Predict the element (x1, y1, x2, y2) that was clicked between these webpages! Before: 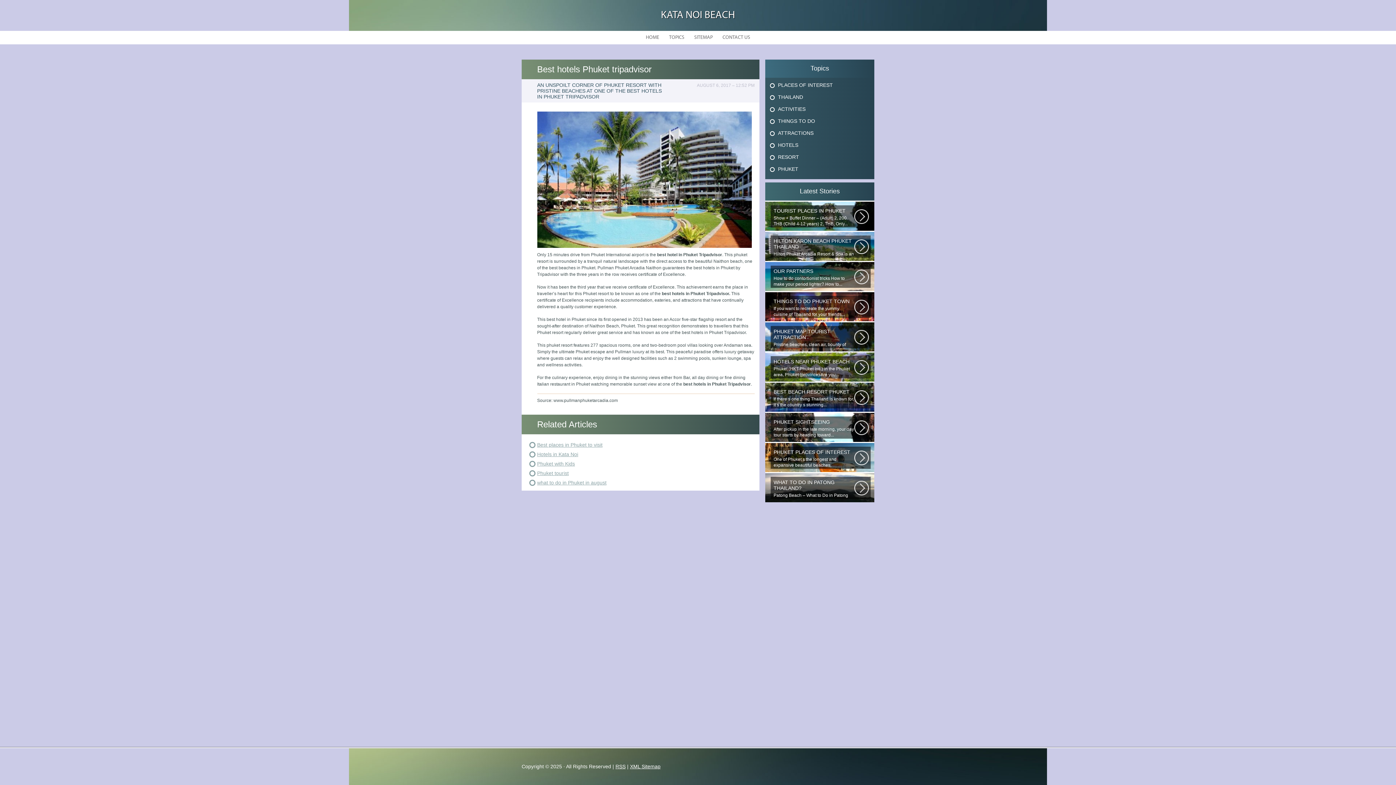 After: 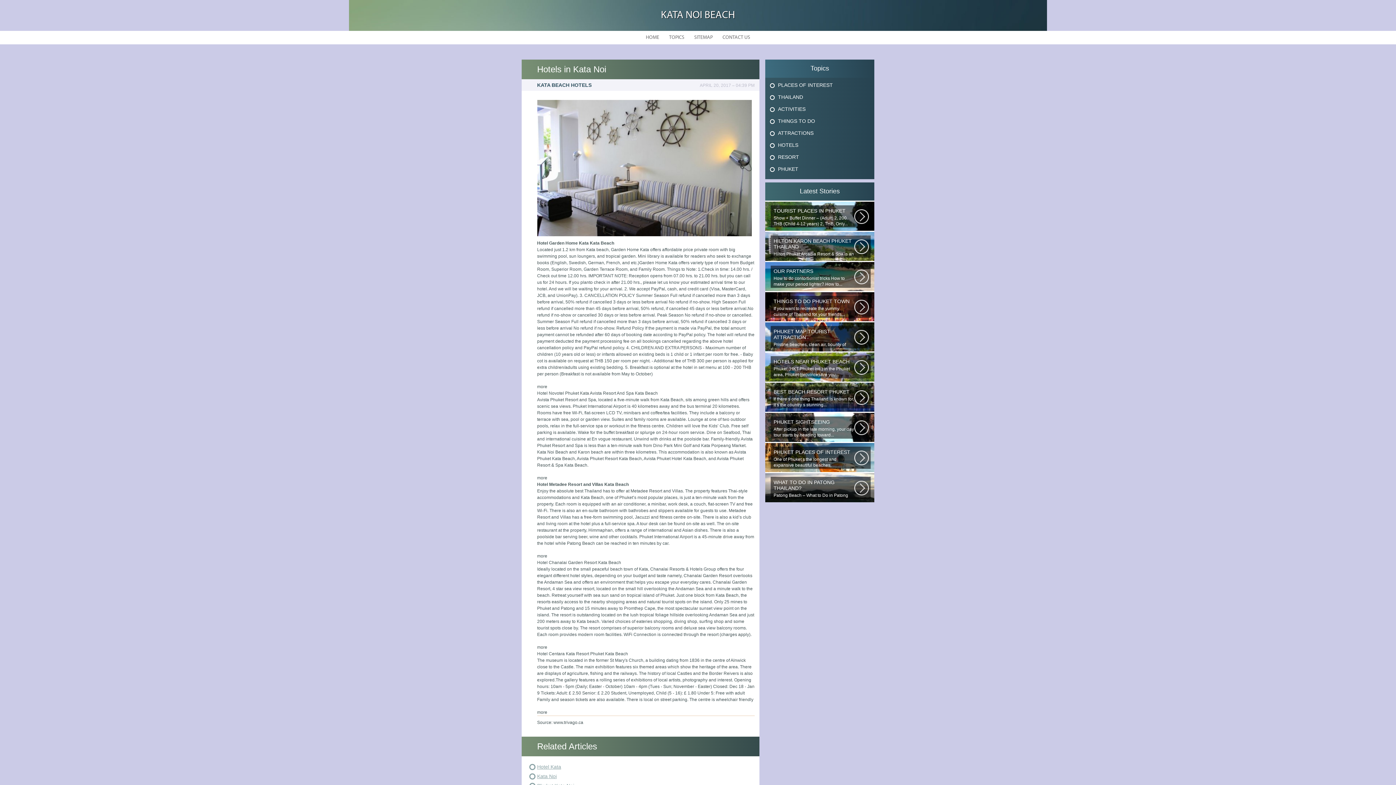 Action: bbox: (537, 451, 578, 457) label: Hotels in Kata Noi